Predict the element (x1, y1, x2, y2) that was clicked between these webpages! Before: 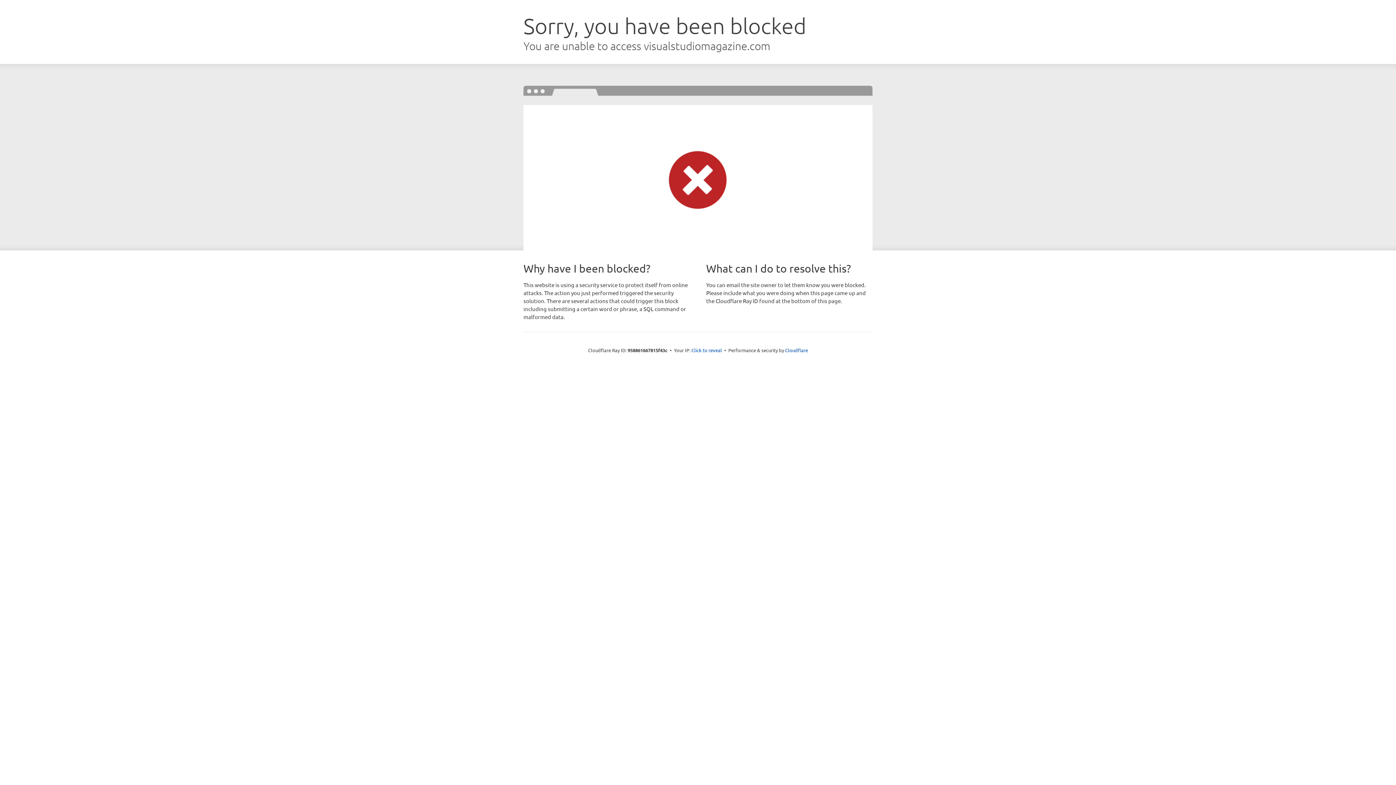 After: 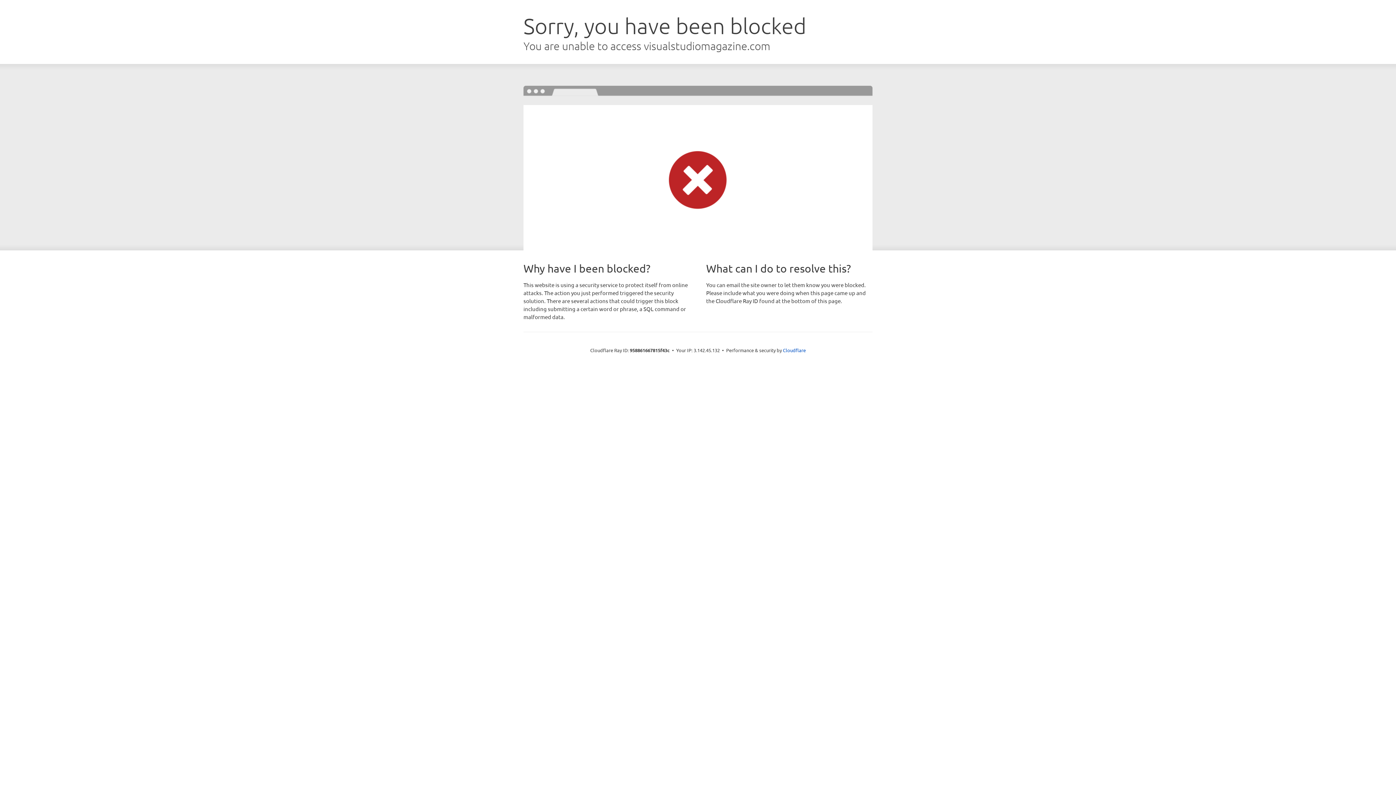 Action: bbox: (691, 346, 722, 353) label: Click to reveal